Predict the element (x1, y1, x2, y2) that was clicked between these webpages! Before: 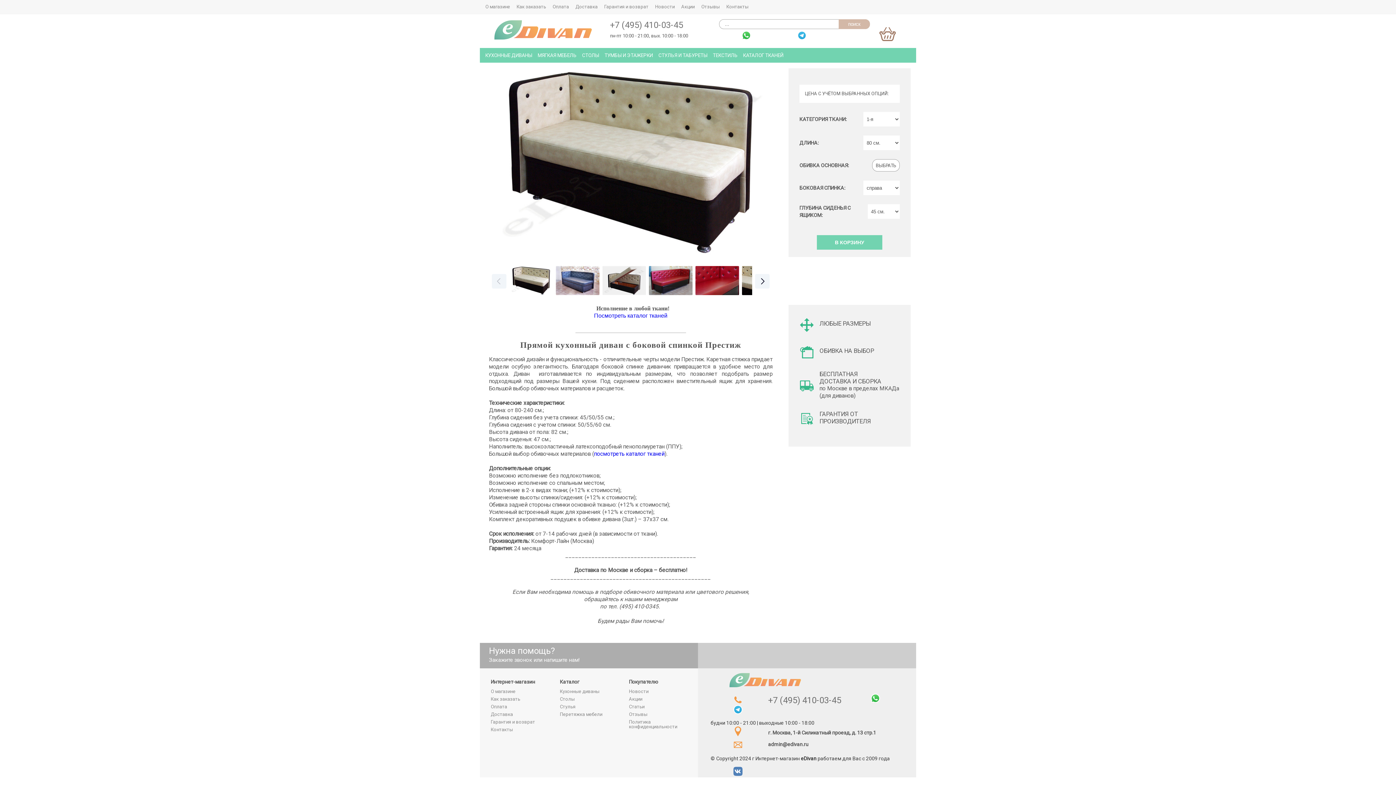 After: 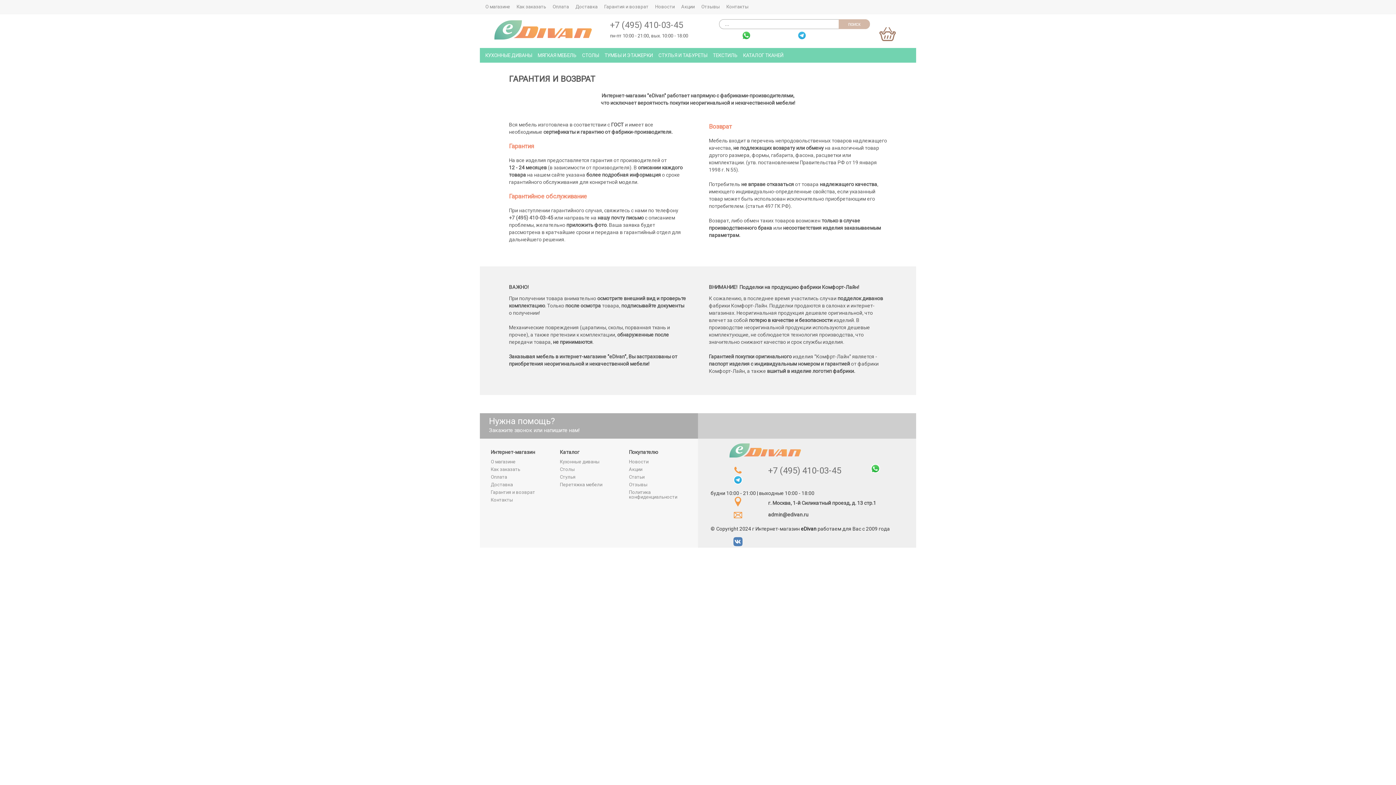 Action: label: Гарантия и возврат bbox: (604, 0, 648, 13)